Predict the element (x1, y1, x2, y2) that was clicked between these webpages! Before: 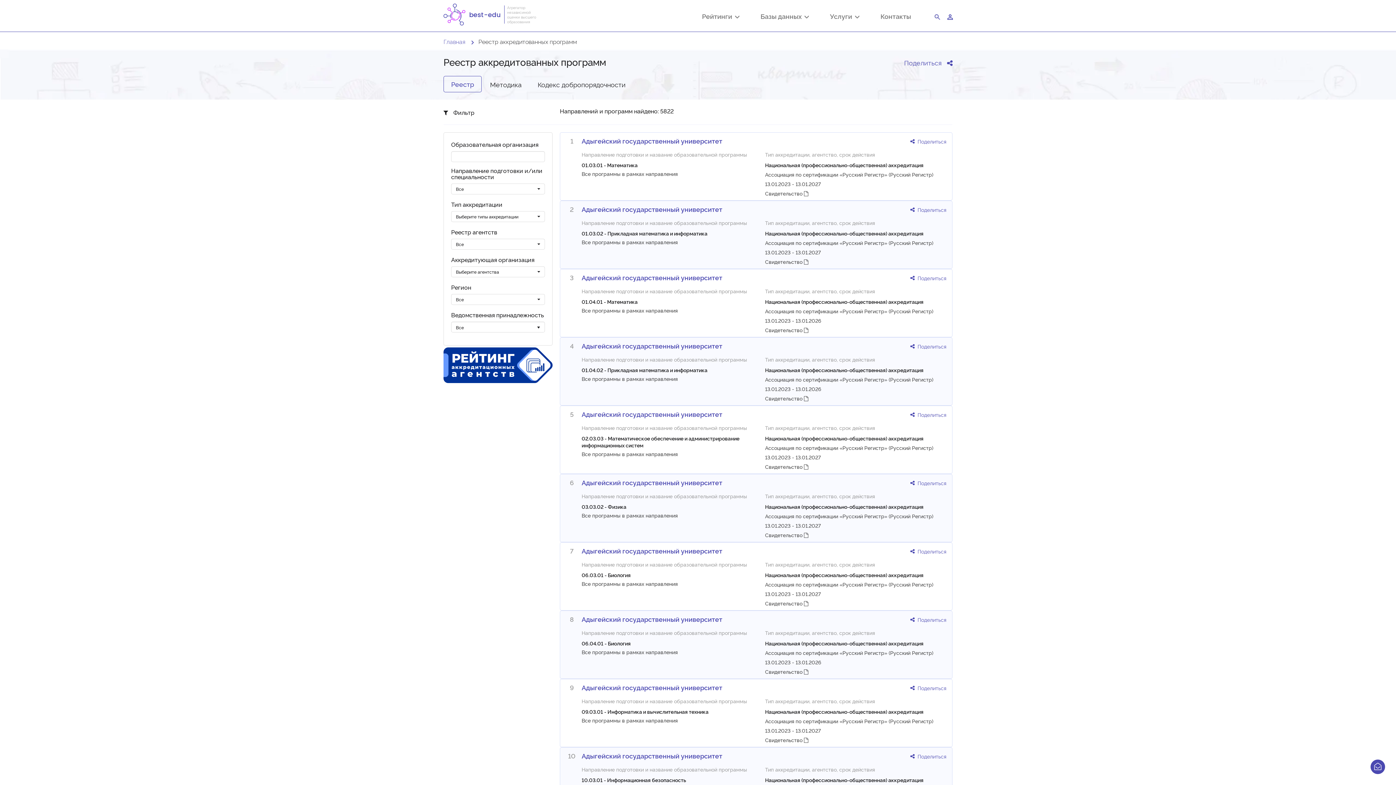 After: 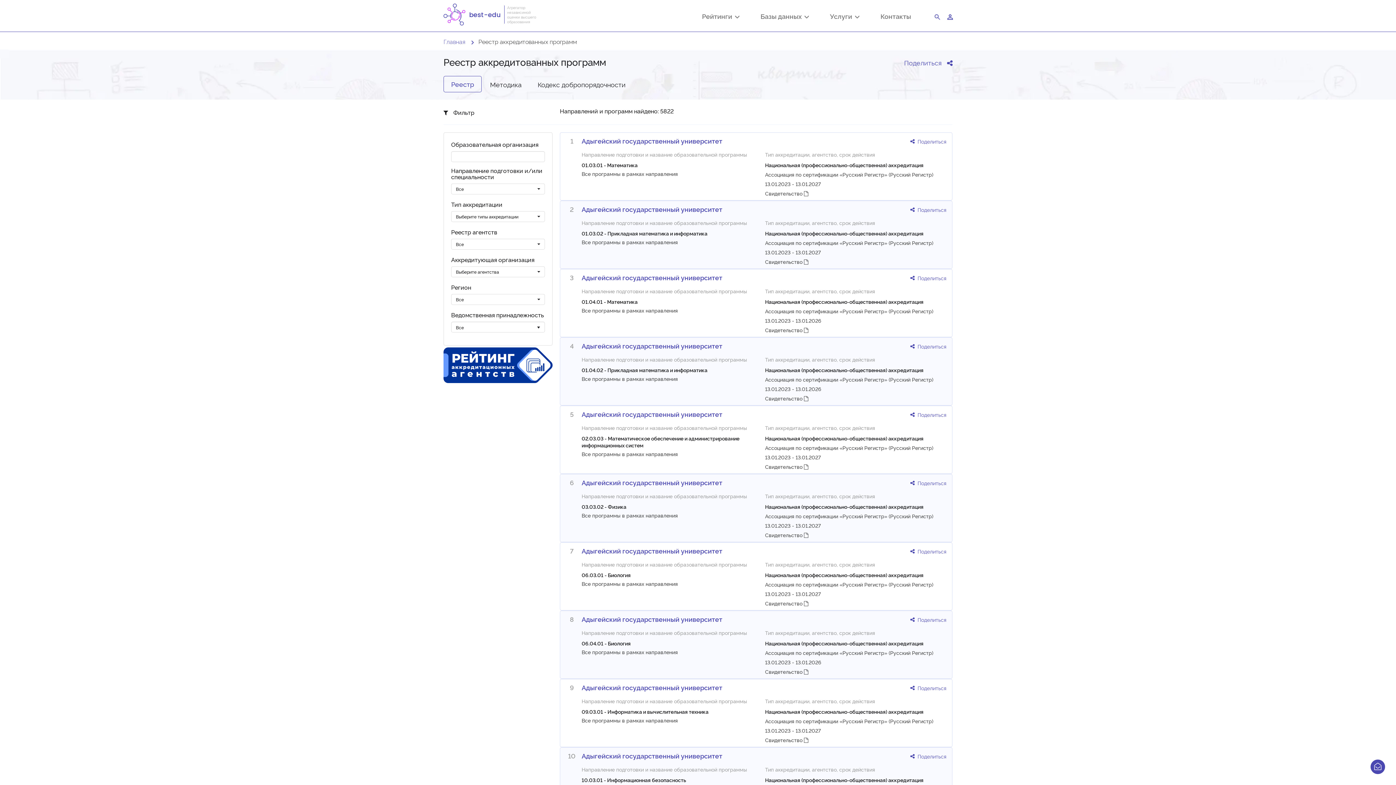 Action: label: Реестр bbox: (443, 75, 481, 92)